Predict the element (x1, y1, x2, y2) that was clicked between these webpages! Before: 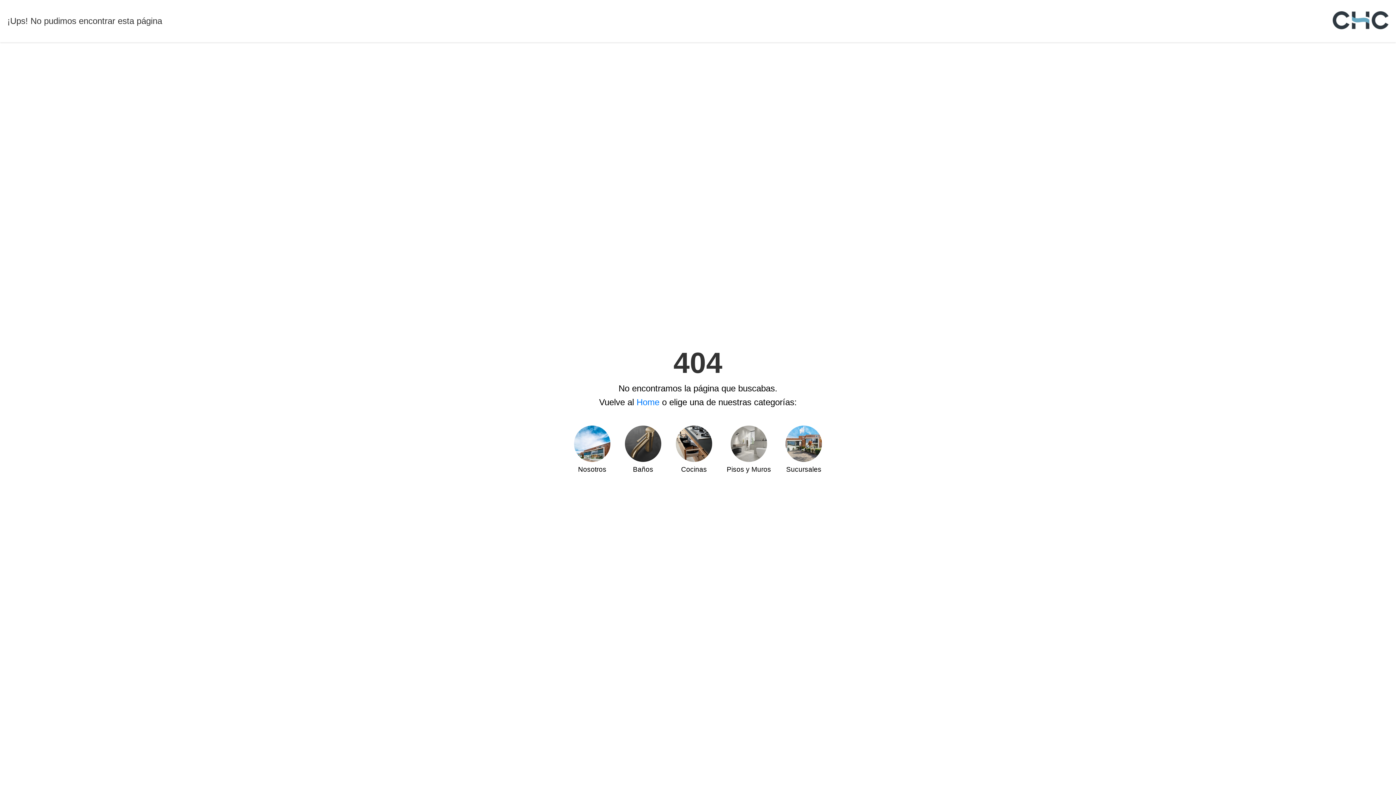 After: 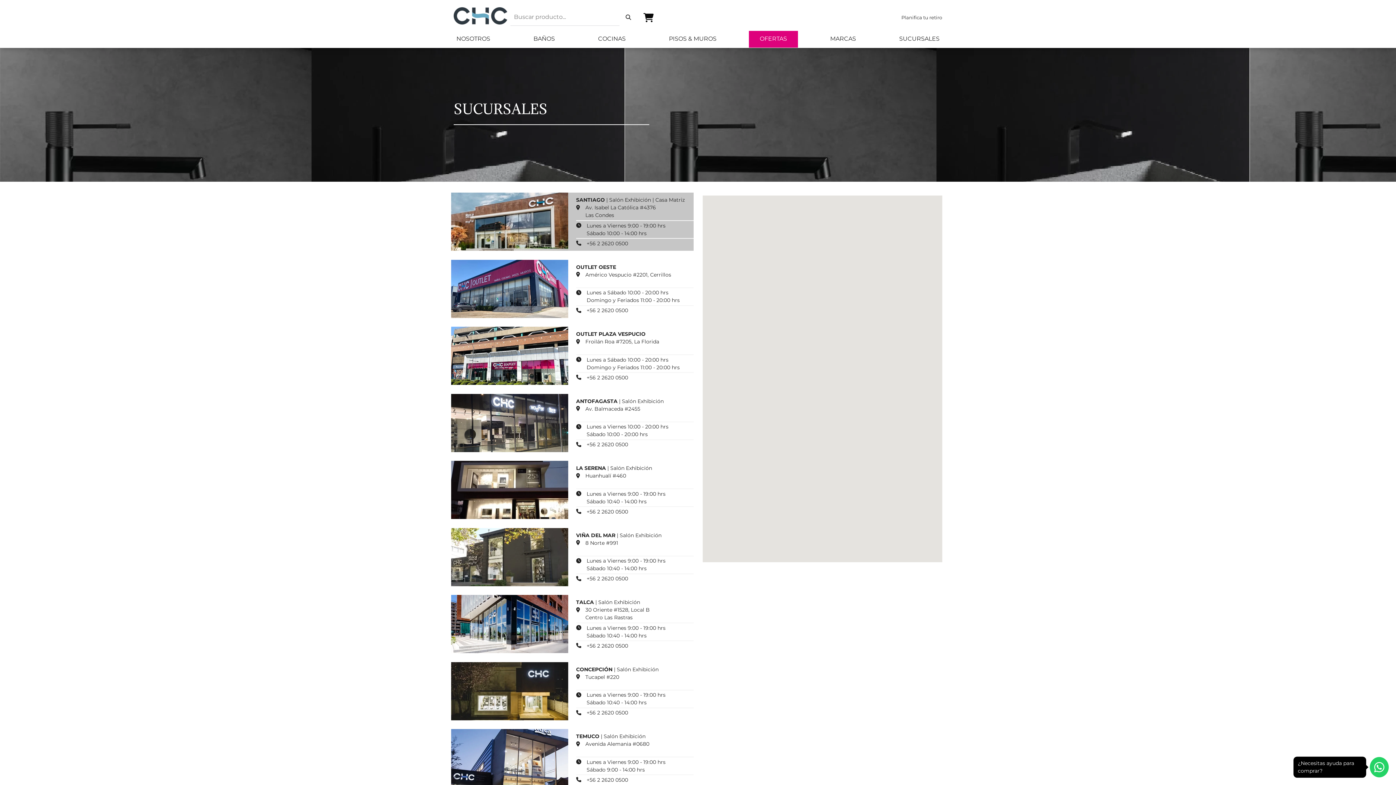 Action: label: Sucursales bbox: (785, 425, 822, 473)